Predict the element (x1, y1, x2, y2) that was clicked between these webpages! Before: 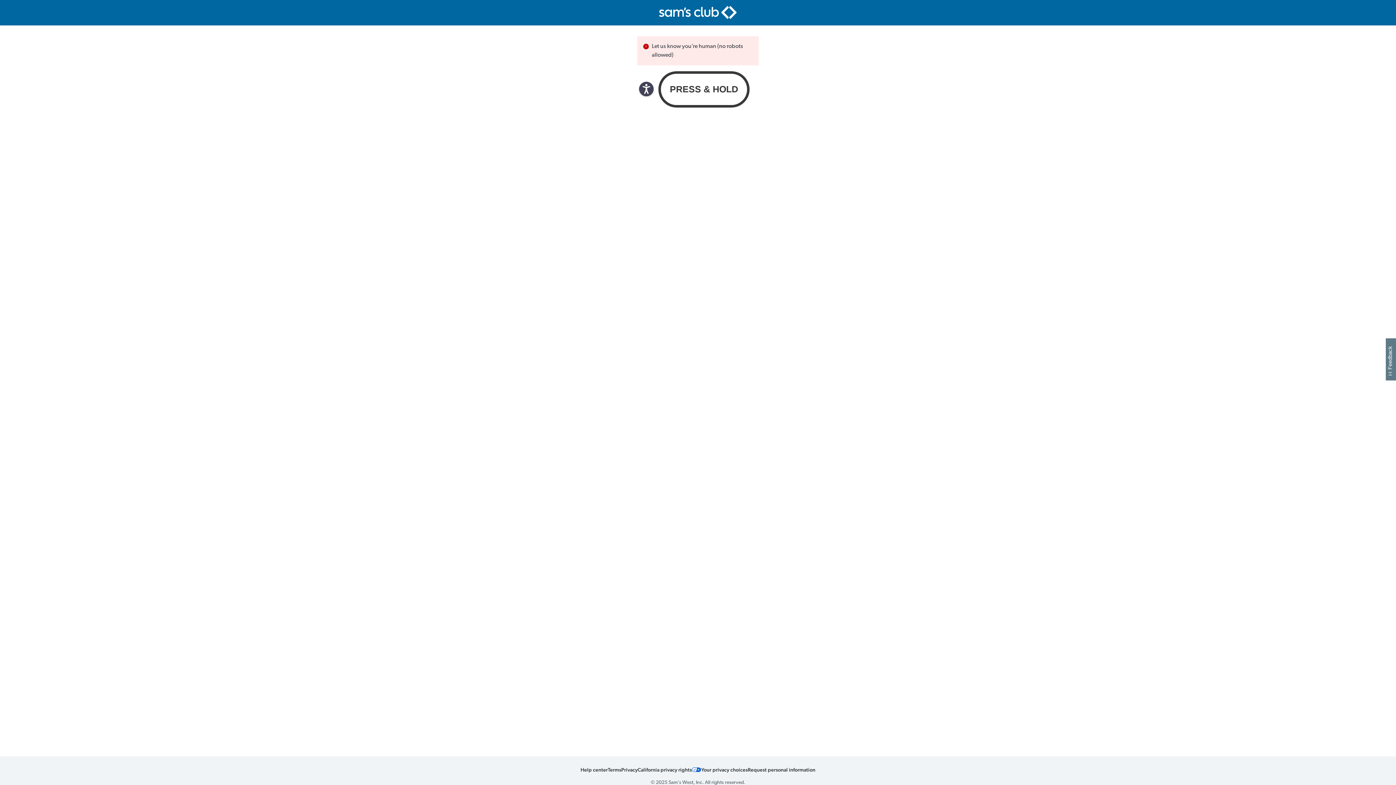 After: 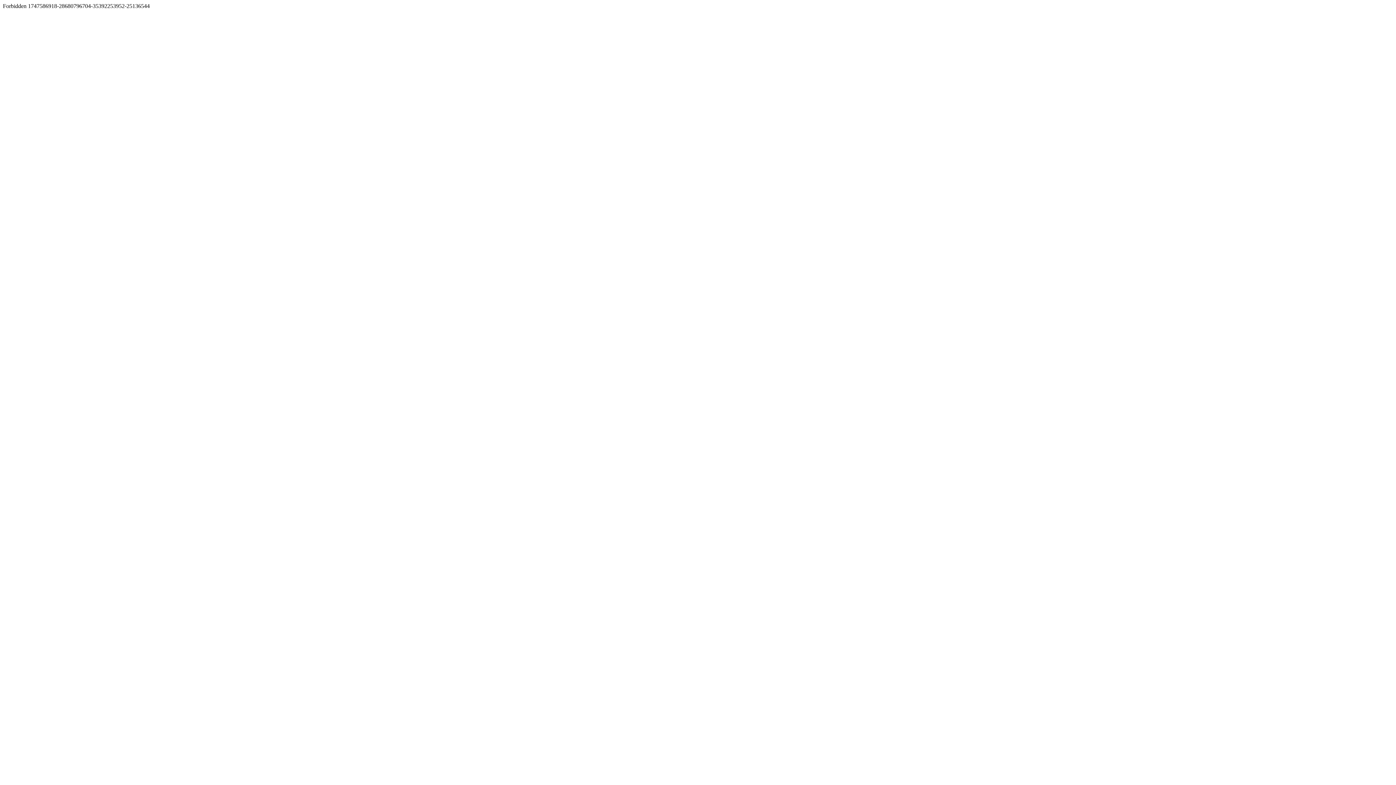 Action: bbox: (637, 766, 692, 773) label: California Privacy Rights